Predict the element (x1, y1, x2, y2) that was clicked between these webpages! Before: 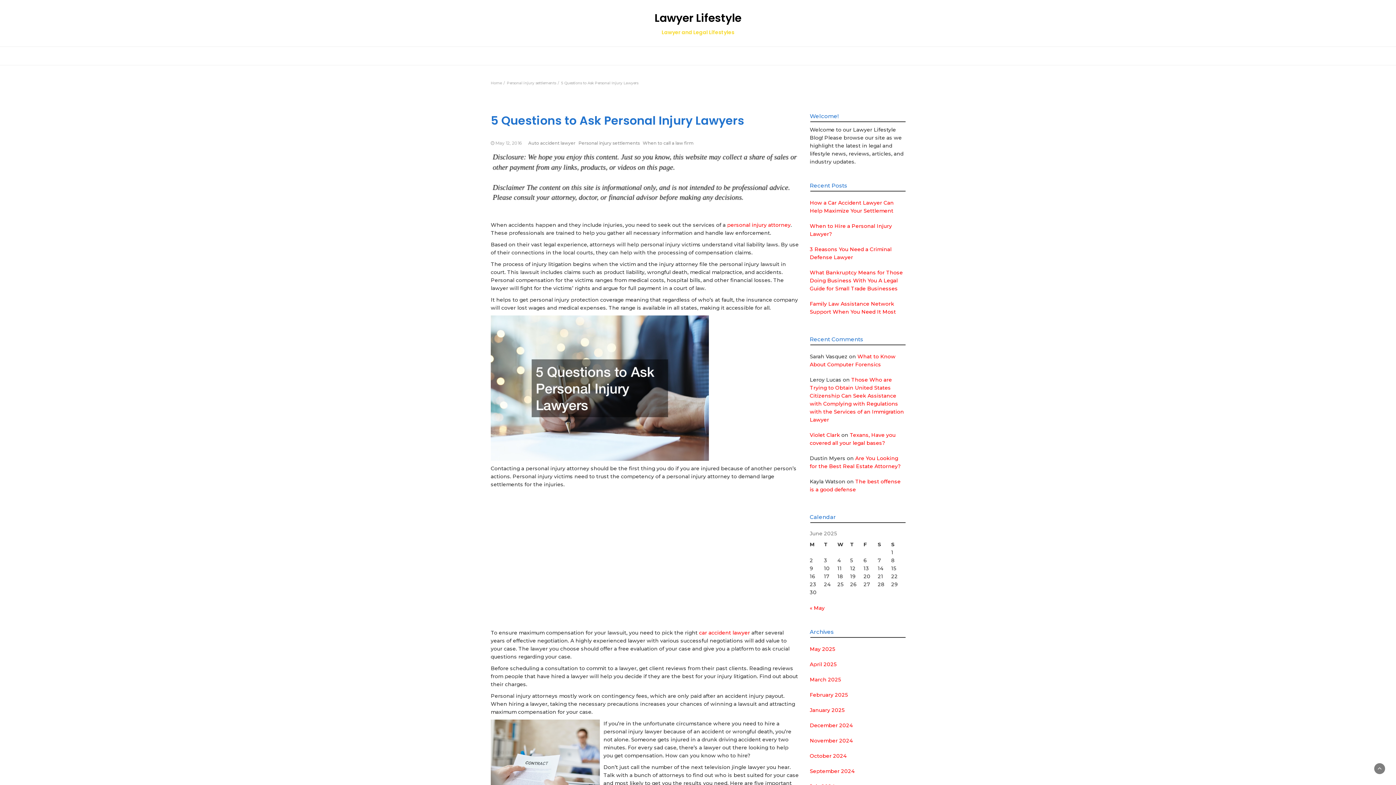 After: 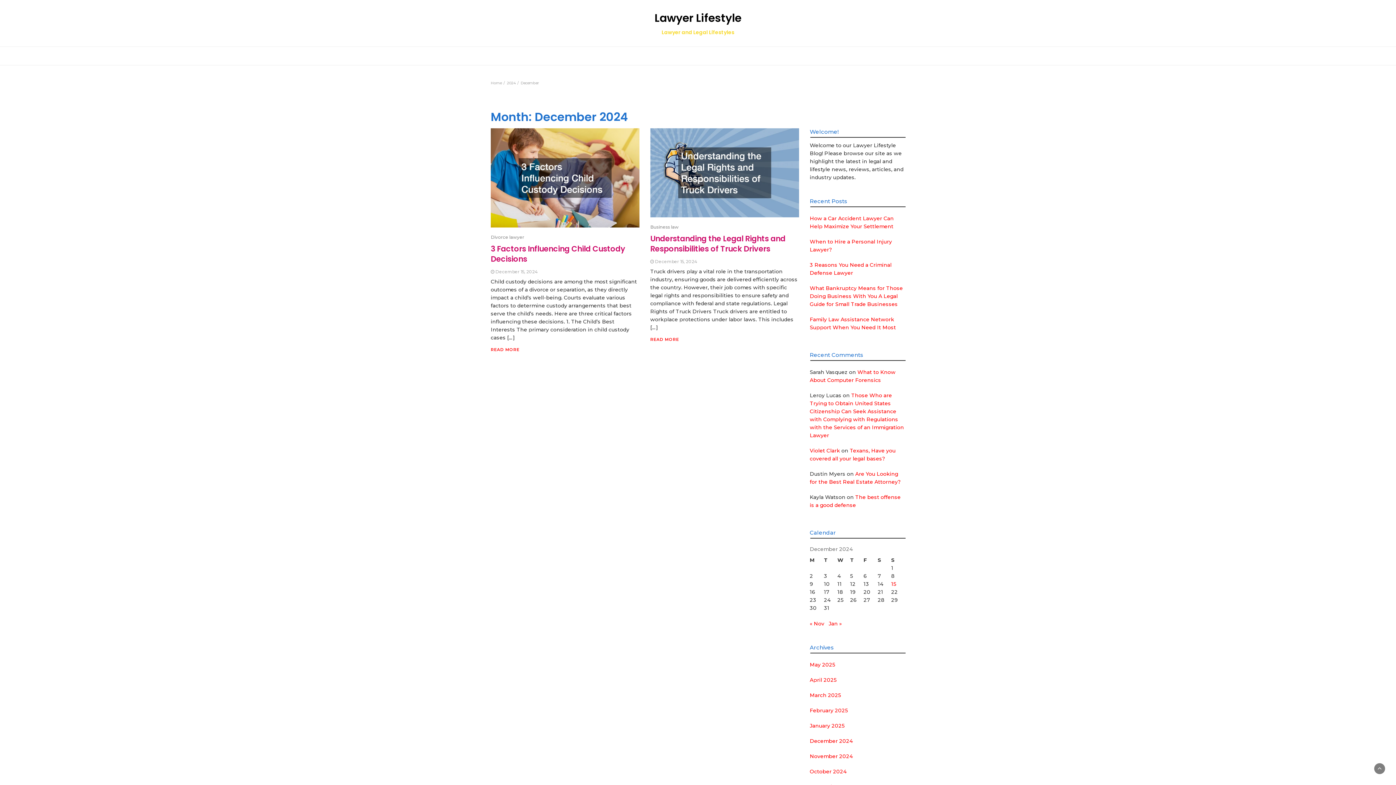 Action: label: December 2024 bbox: (810, 721, 852, 729)